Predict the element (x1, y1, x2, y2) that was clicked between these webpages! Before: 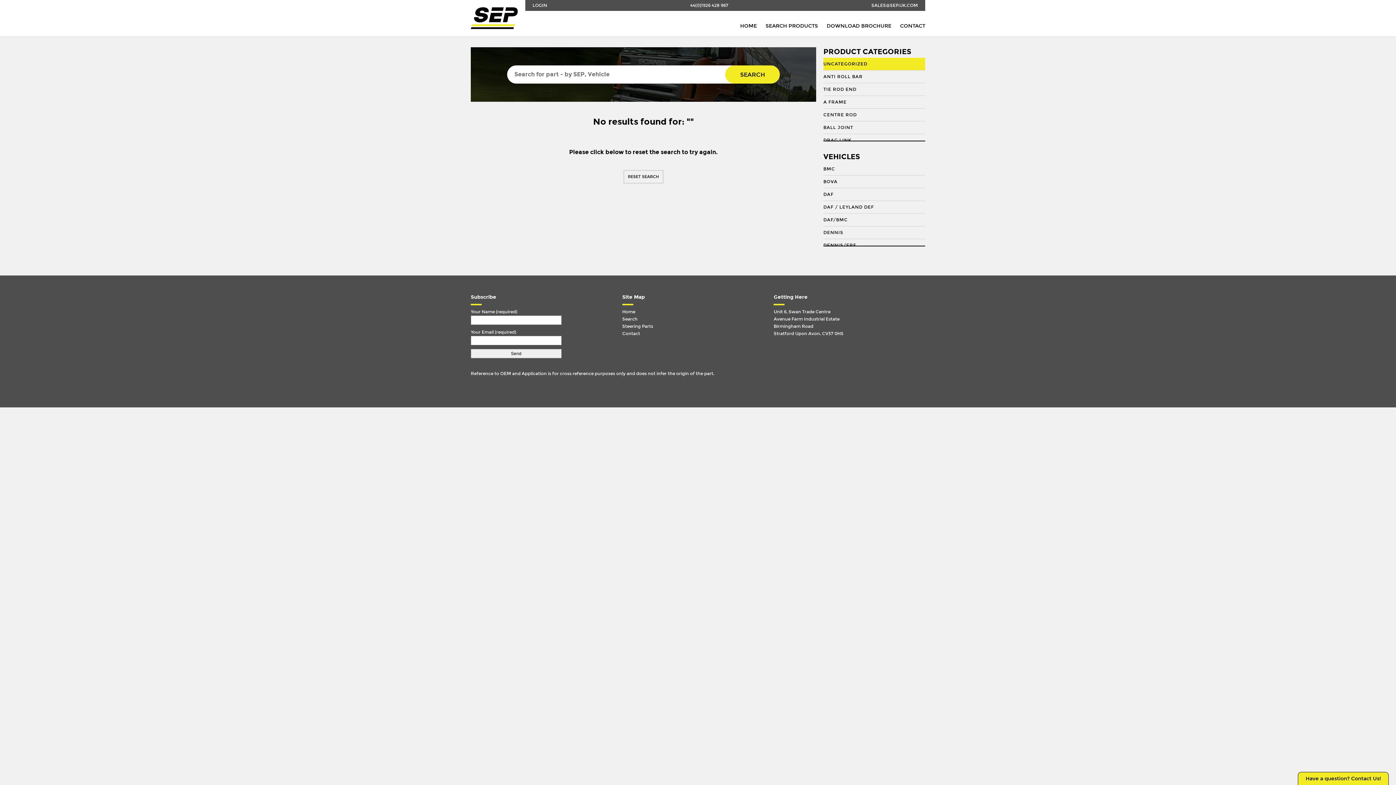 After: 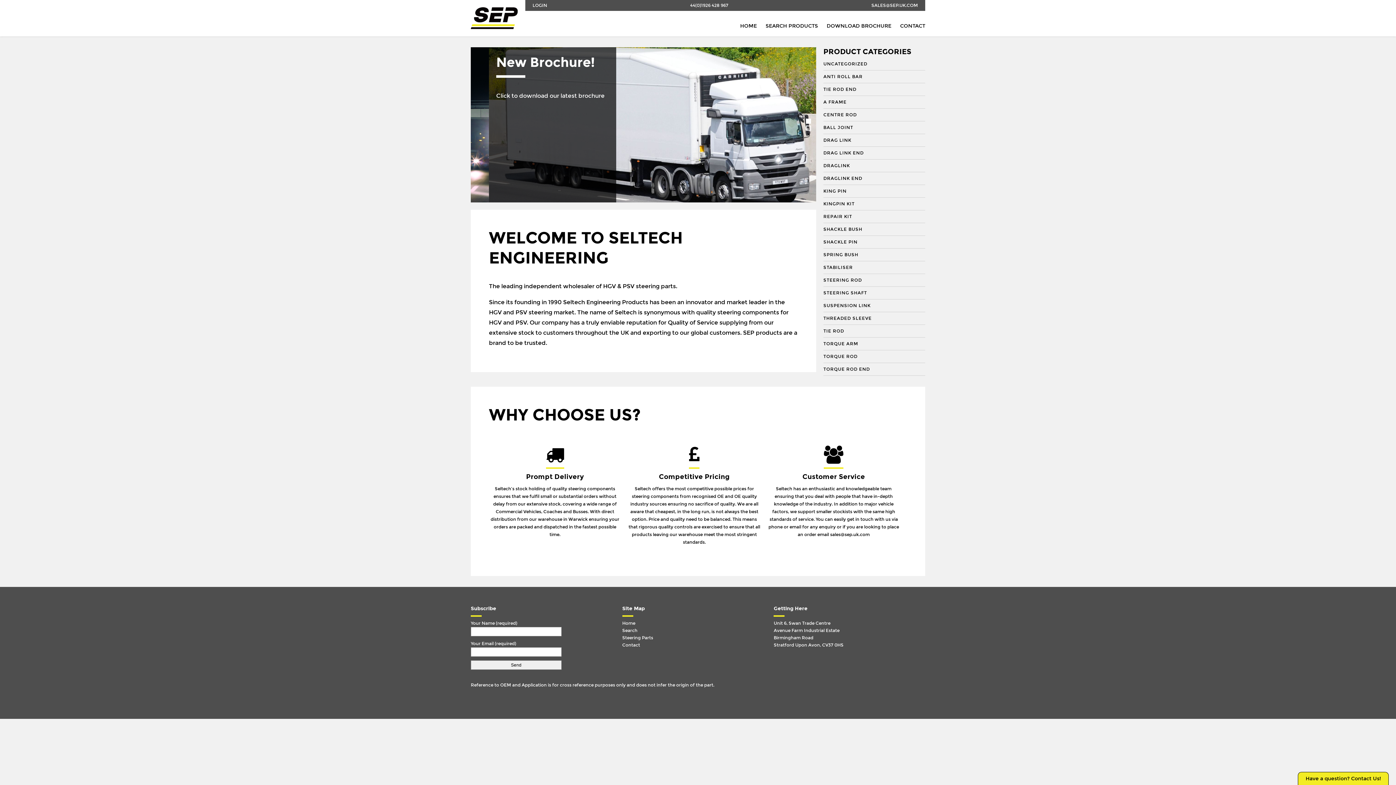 Action: label: HOME bbox: (740, 22, 757, 29)